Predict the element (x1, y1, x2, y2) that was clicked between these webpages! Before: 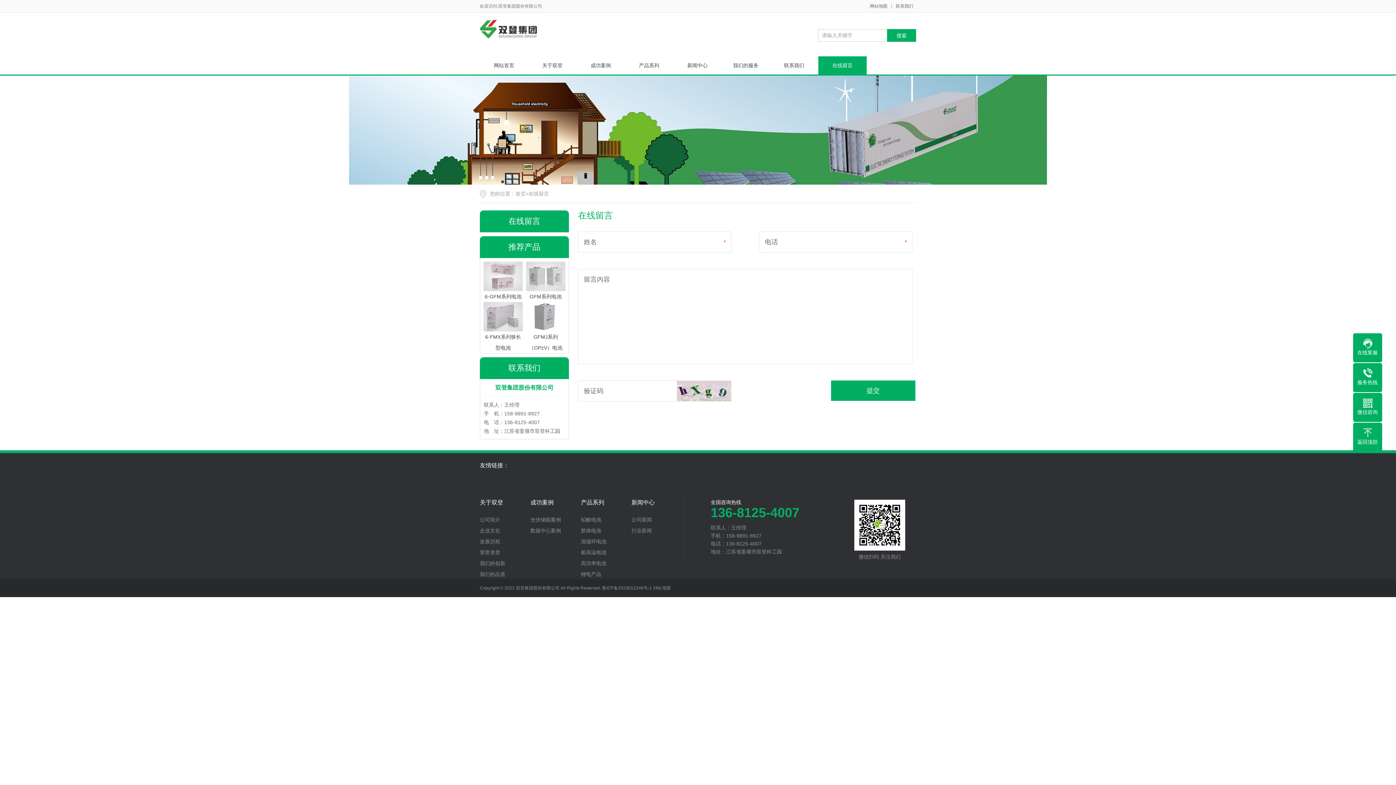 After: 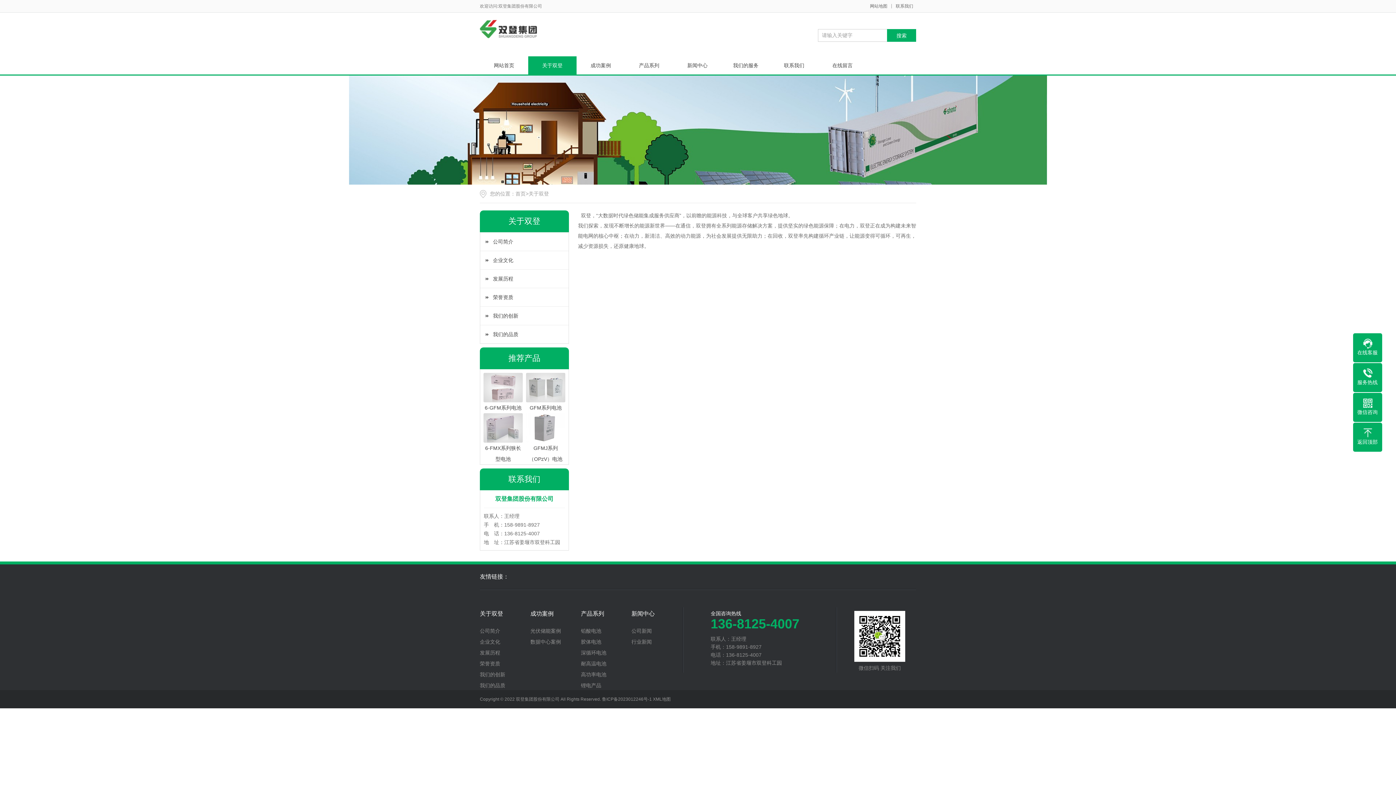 Action: bbox: (528, 56, 576, 74) label: 关于双登